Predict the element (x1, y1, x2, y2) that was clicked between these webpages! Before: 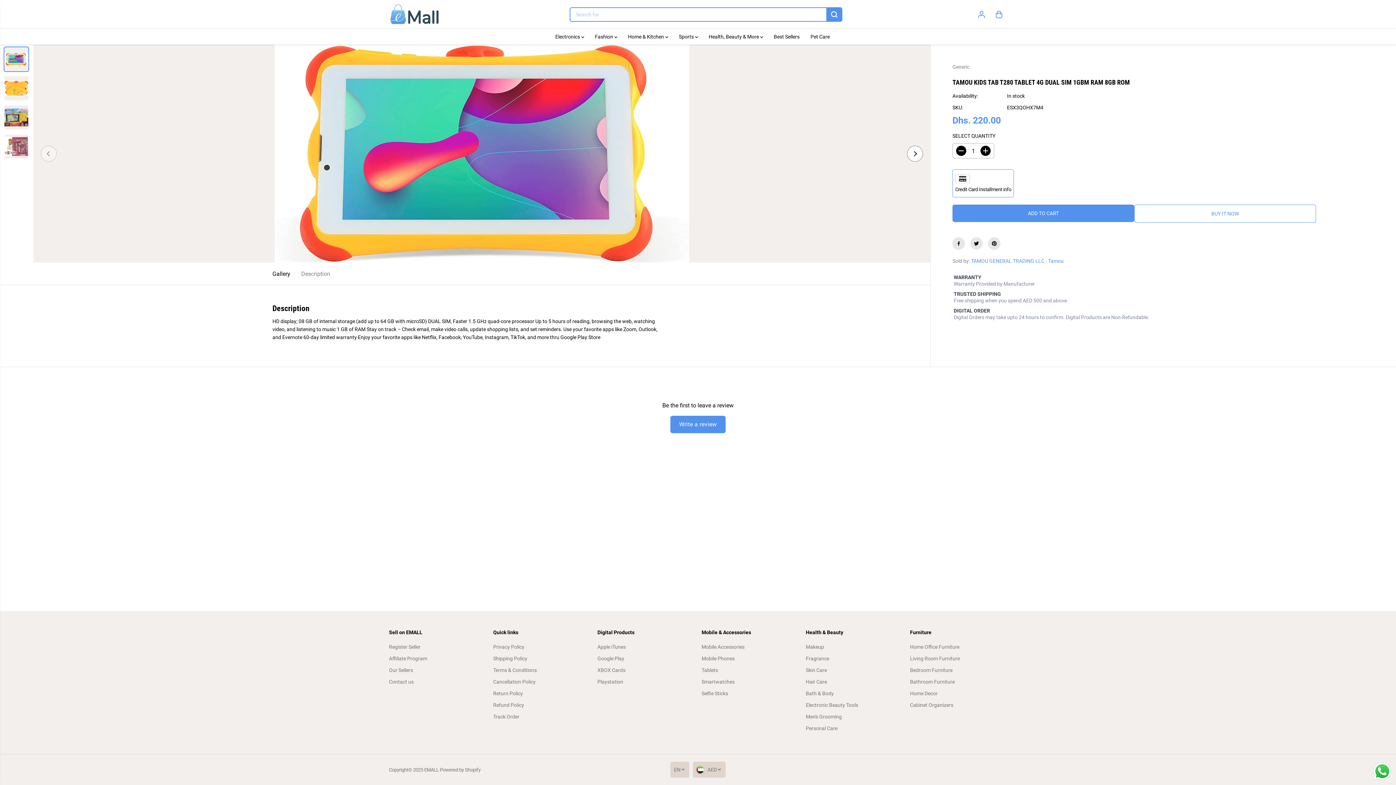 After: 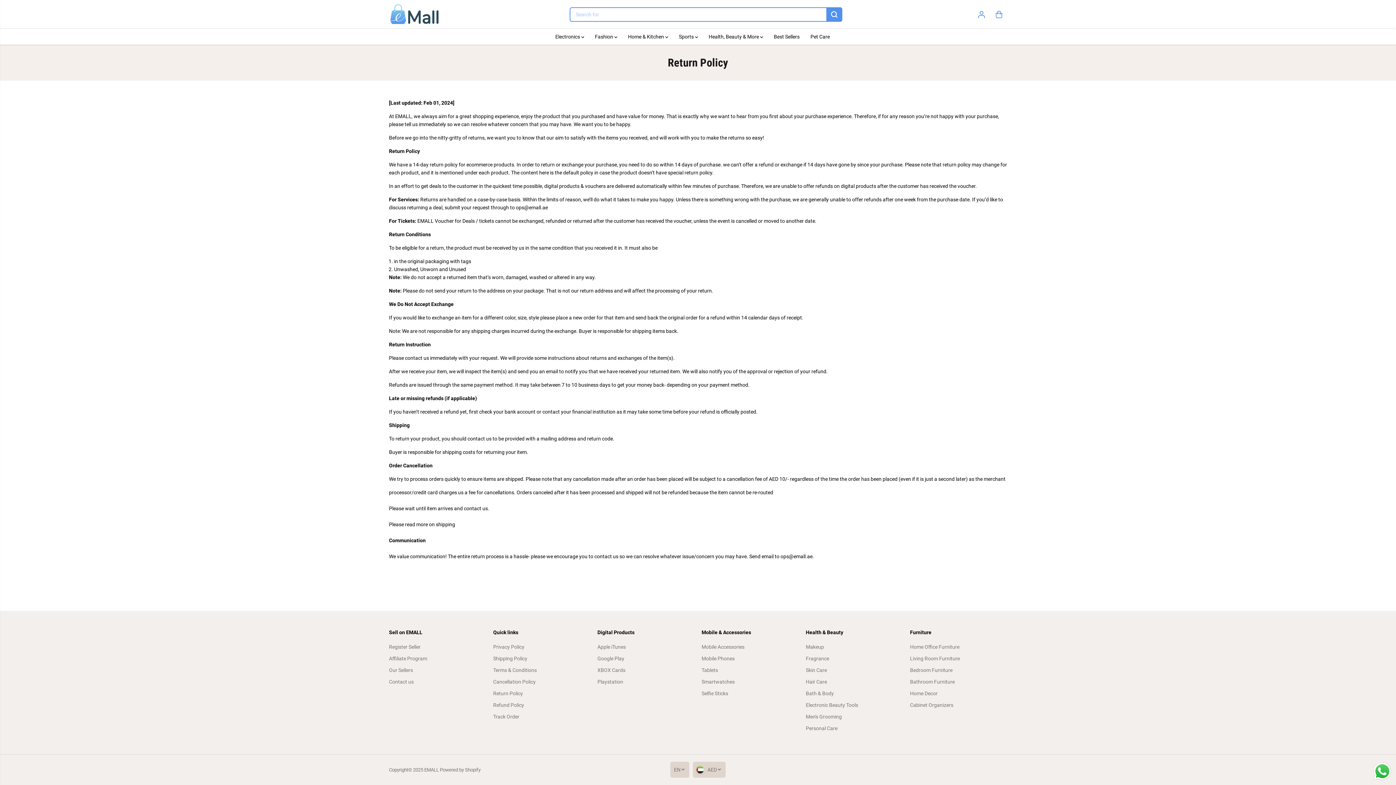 Action: label: Return Policy bbox: (493, 689, 523, 697)